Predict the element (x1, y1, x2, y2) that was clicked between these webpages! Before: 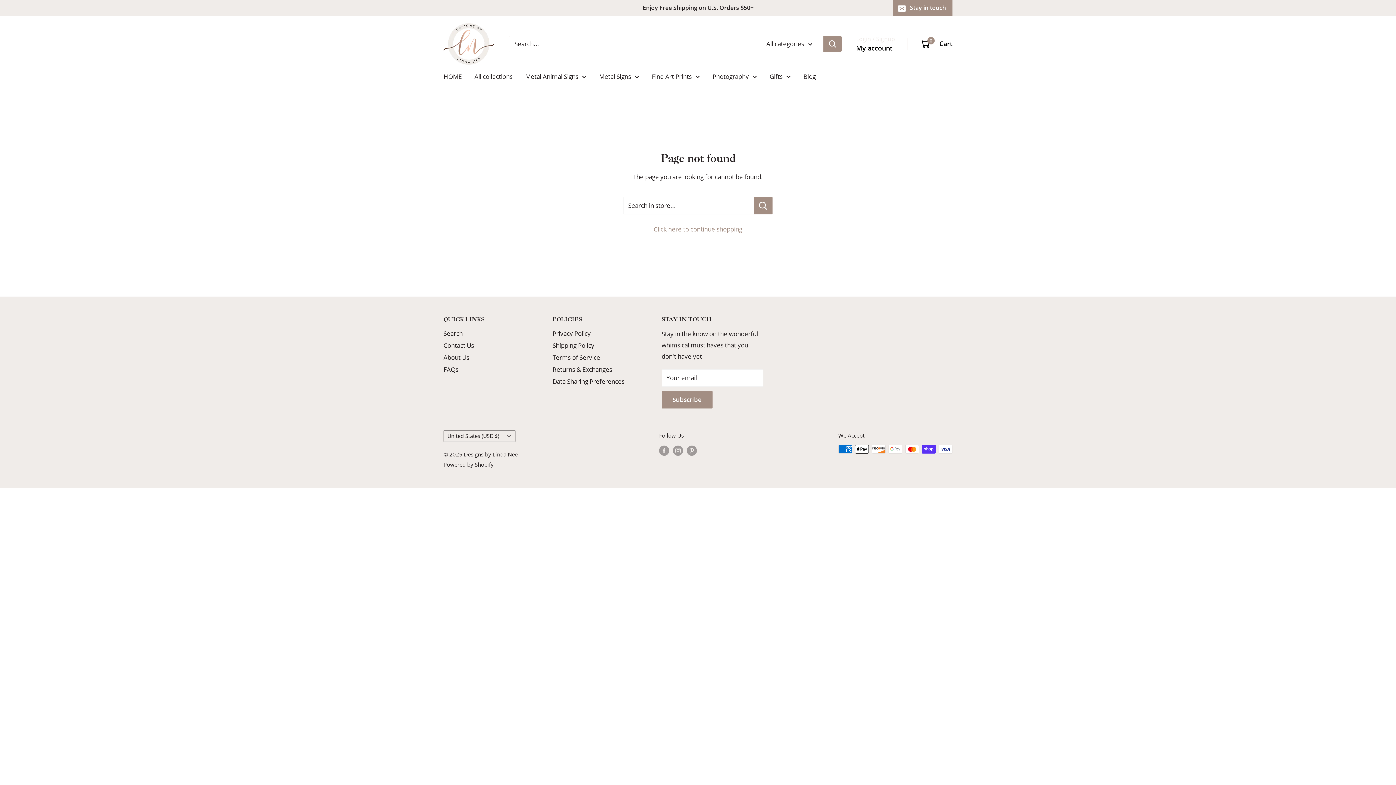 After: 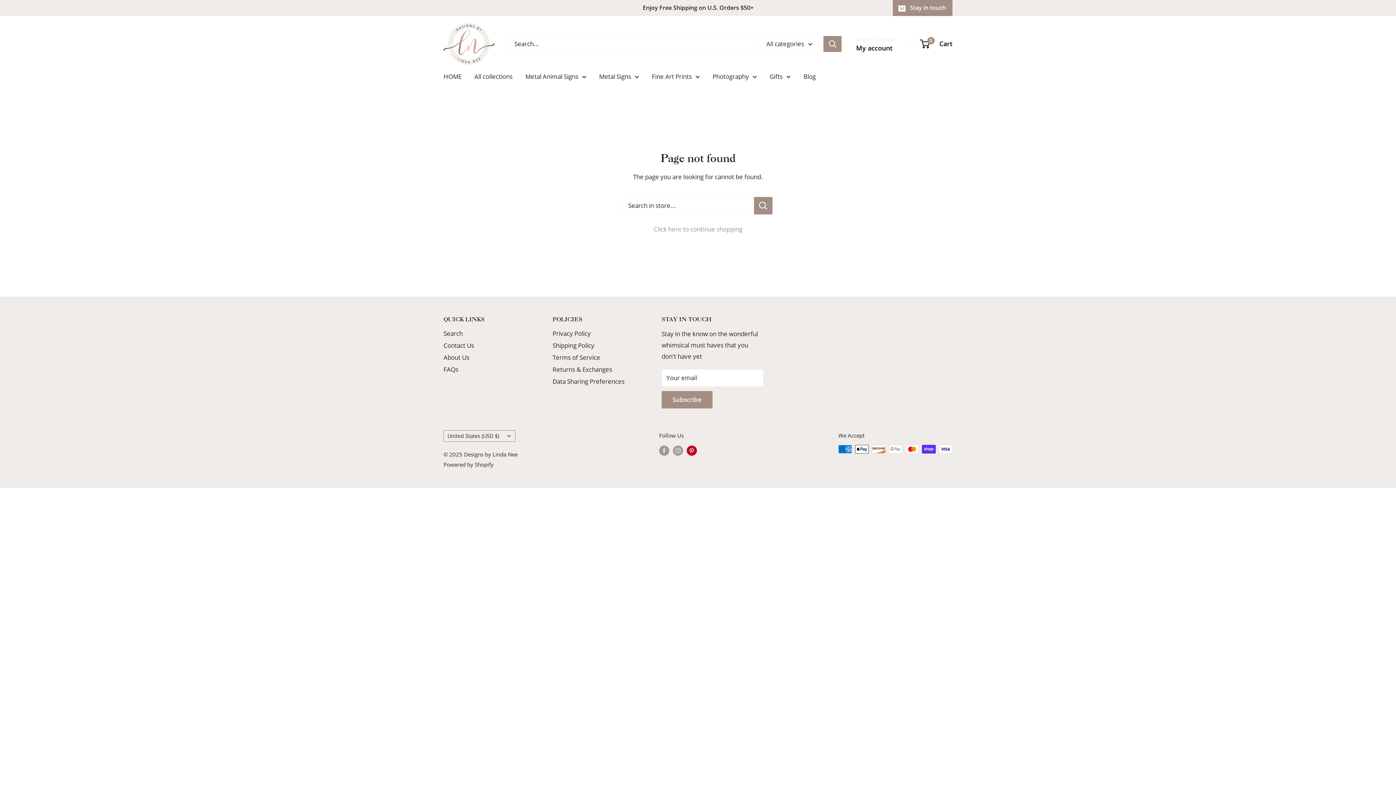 Action: label: Follow us on Pinterest bbox: (686, 445, 697, 456)